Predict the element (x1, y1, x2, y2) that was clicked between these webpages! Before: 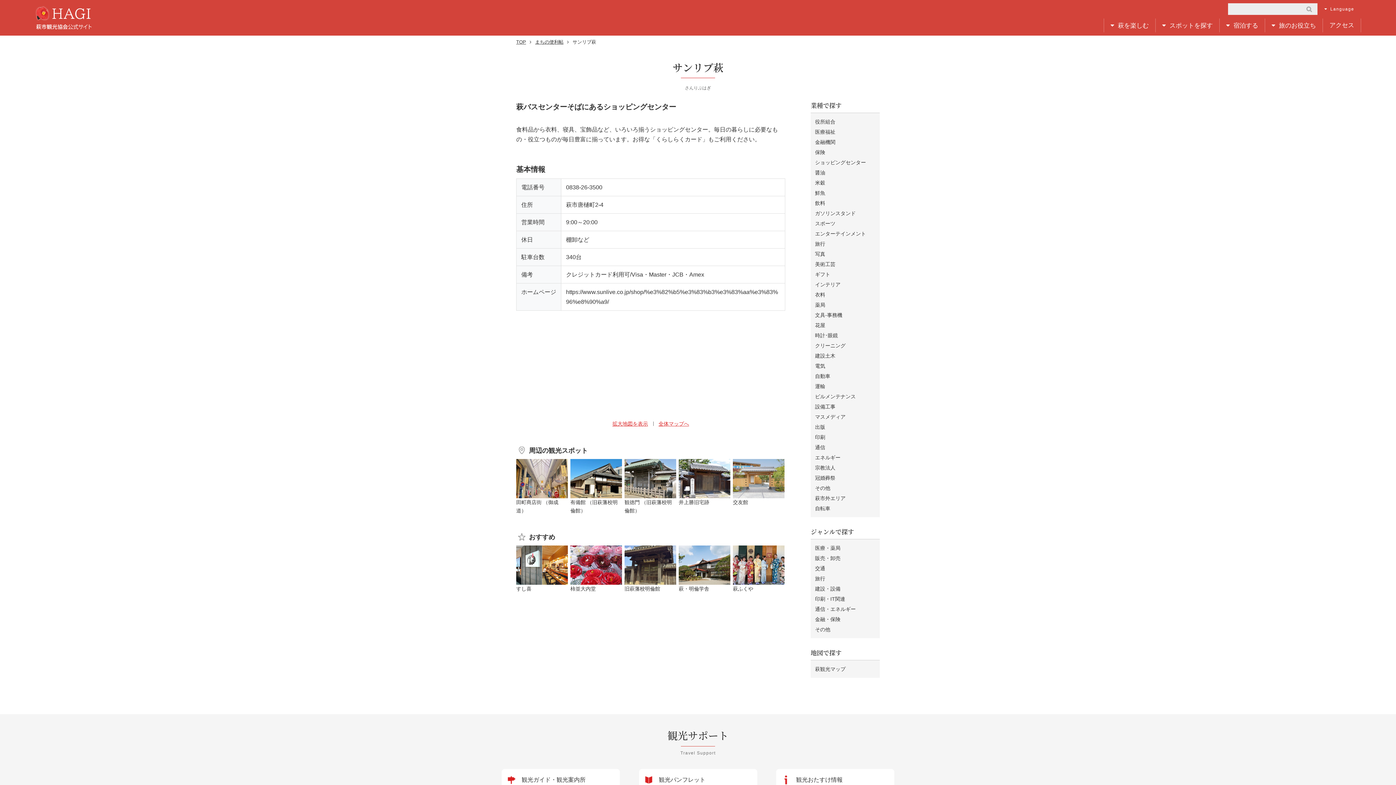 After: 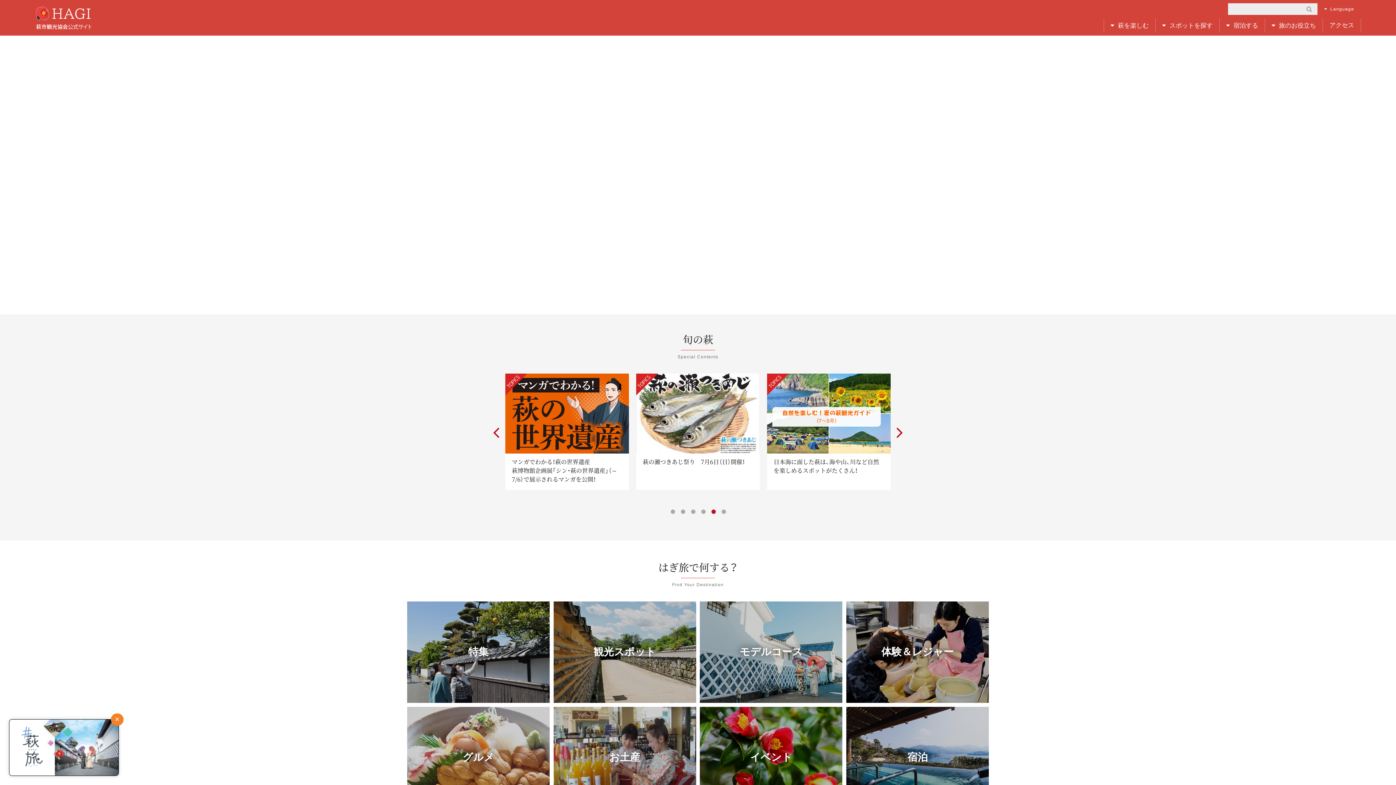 Action: label: 萩市観光協会公式サイト bbox: (34, 5, 91, 29)